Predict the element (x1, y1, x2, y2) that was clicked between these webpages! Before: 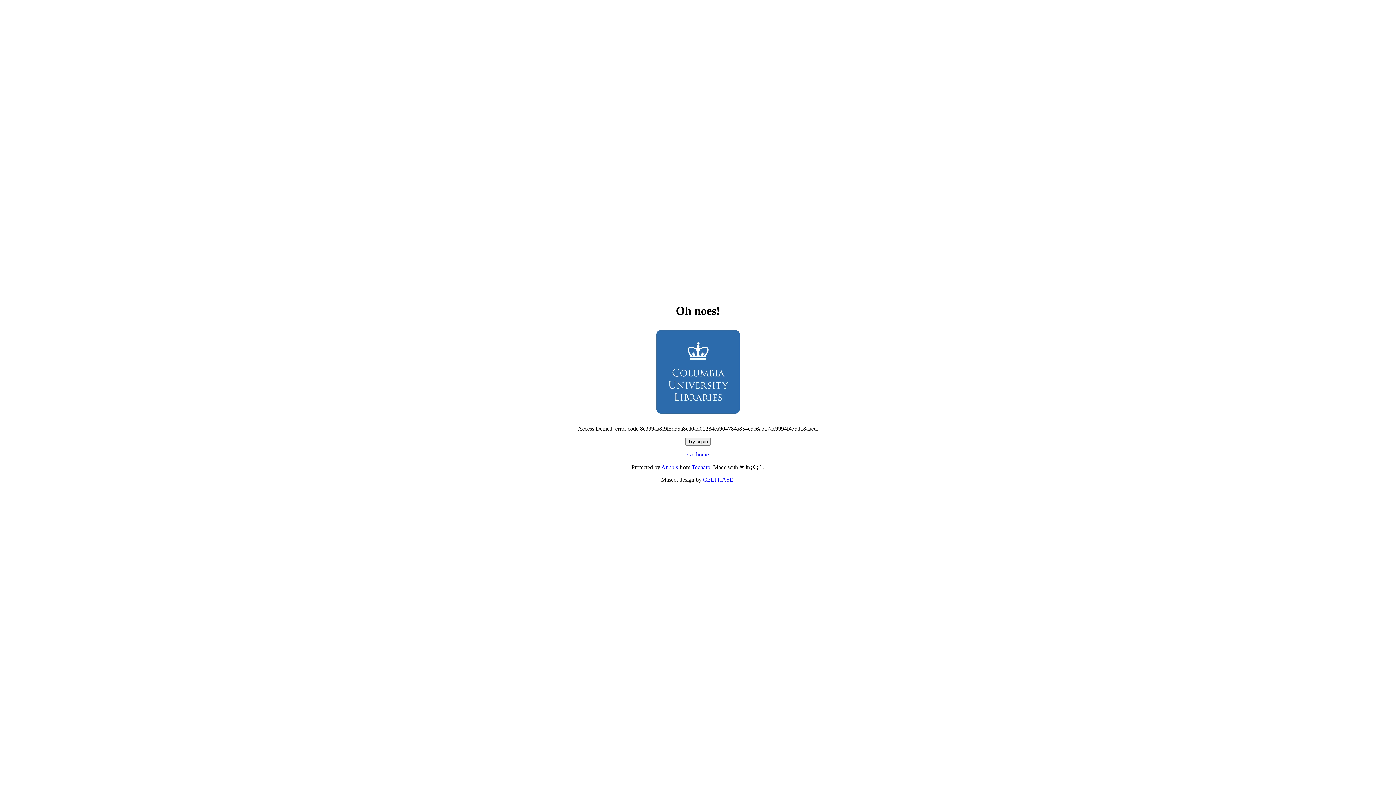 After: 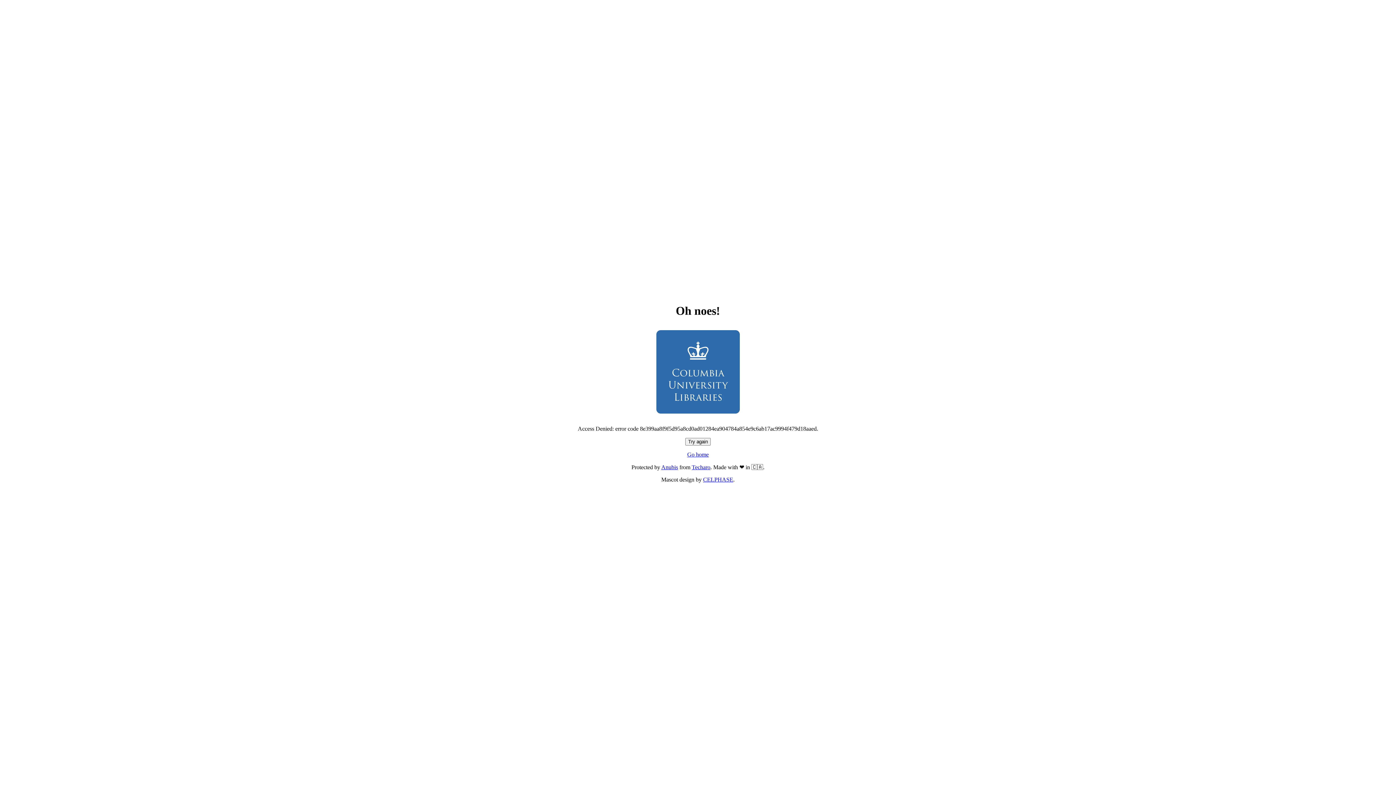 Action: bbox: (685, 438, 710, 445) label: Try again